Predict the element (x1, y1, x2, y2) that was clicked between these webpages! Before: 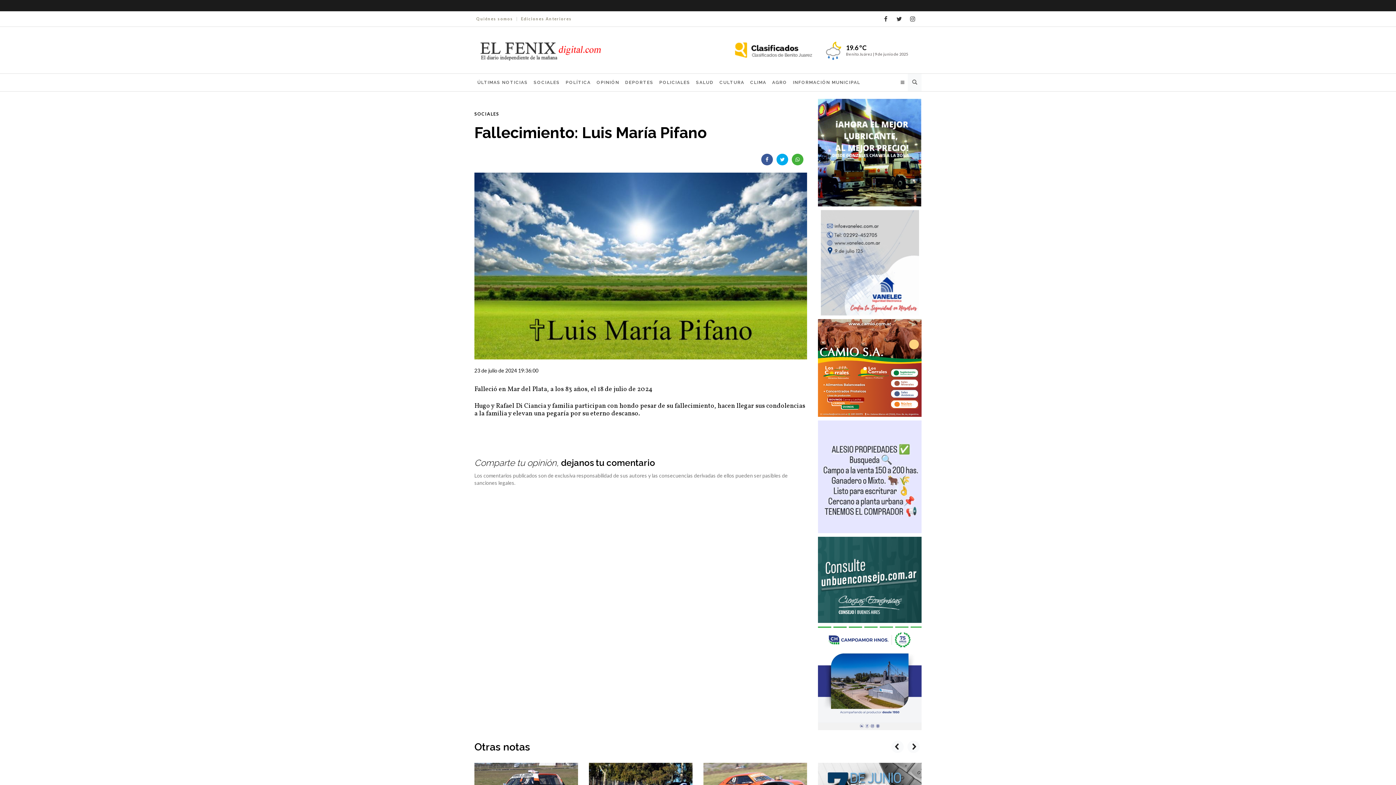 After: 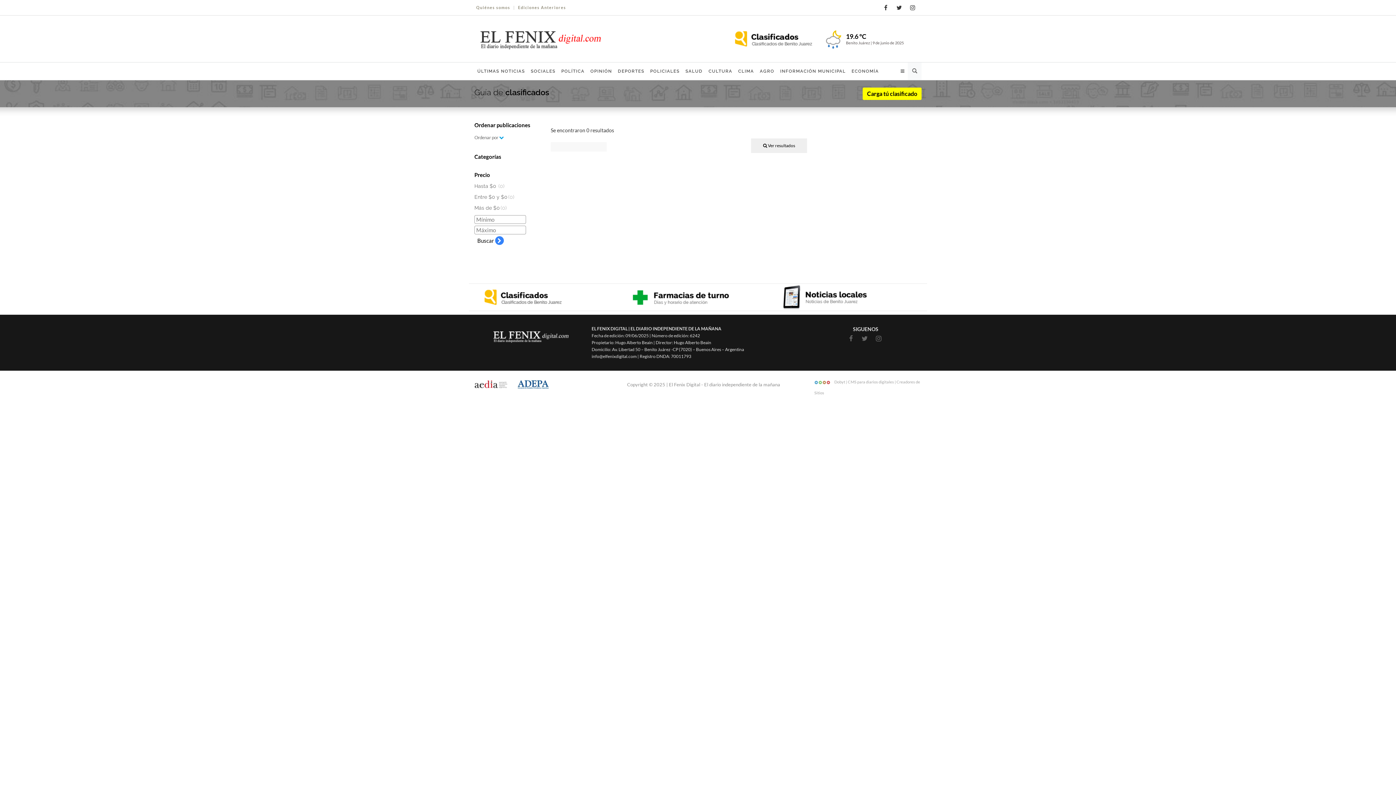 Action: bbox: (734, 45, 814, 52)